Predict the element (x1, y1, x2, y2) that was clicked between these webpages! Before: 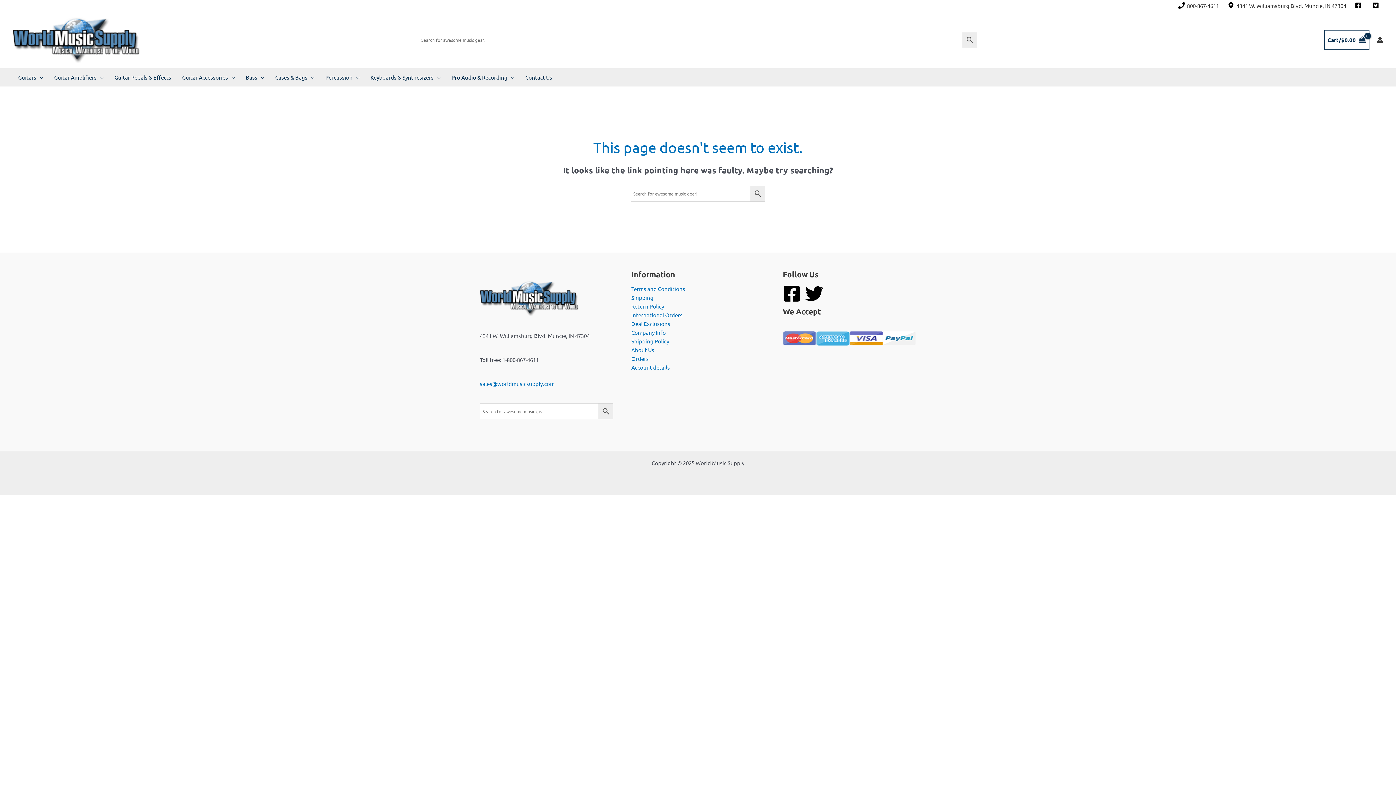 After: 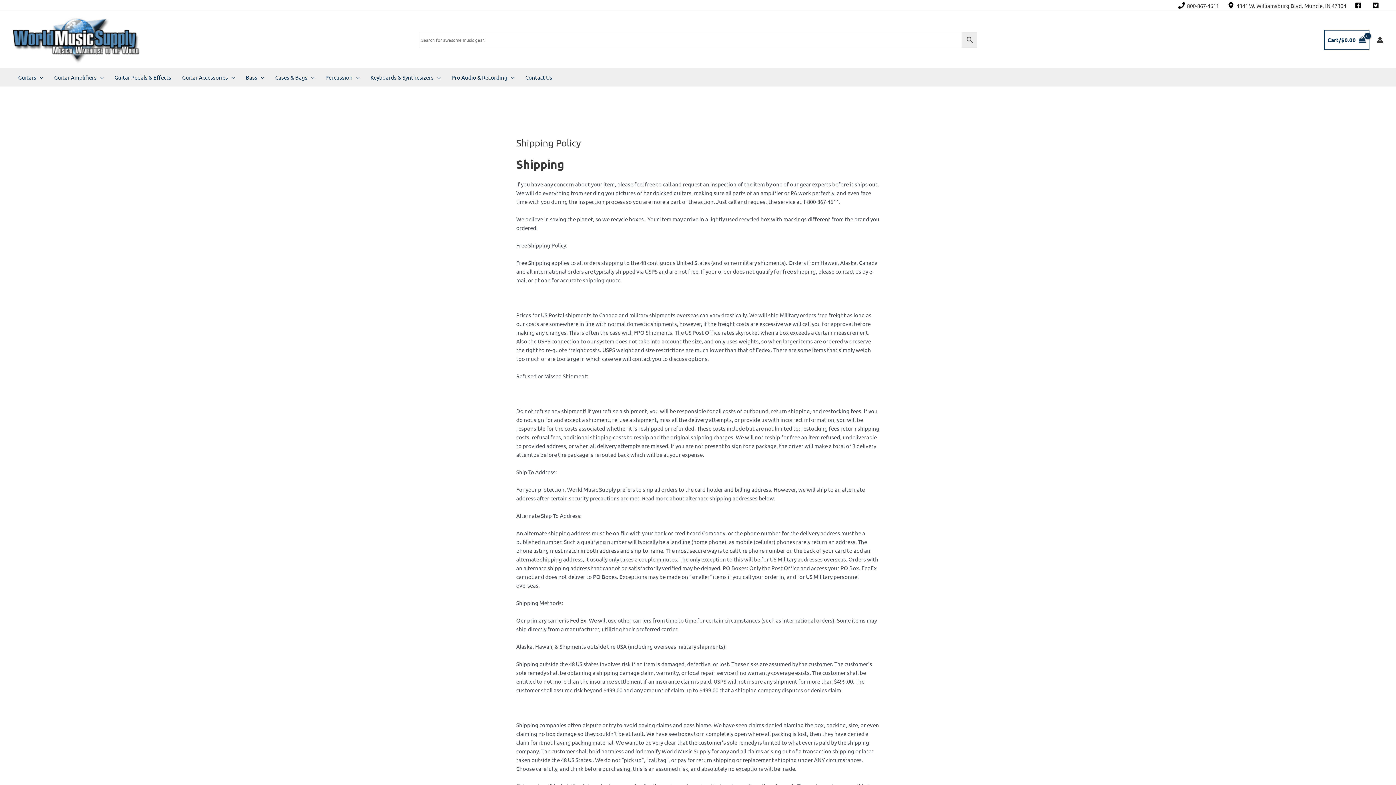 Action: label: Shipping Policy bbox: (631, 337, 669, 345)